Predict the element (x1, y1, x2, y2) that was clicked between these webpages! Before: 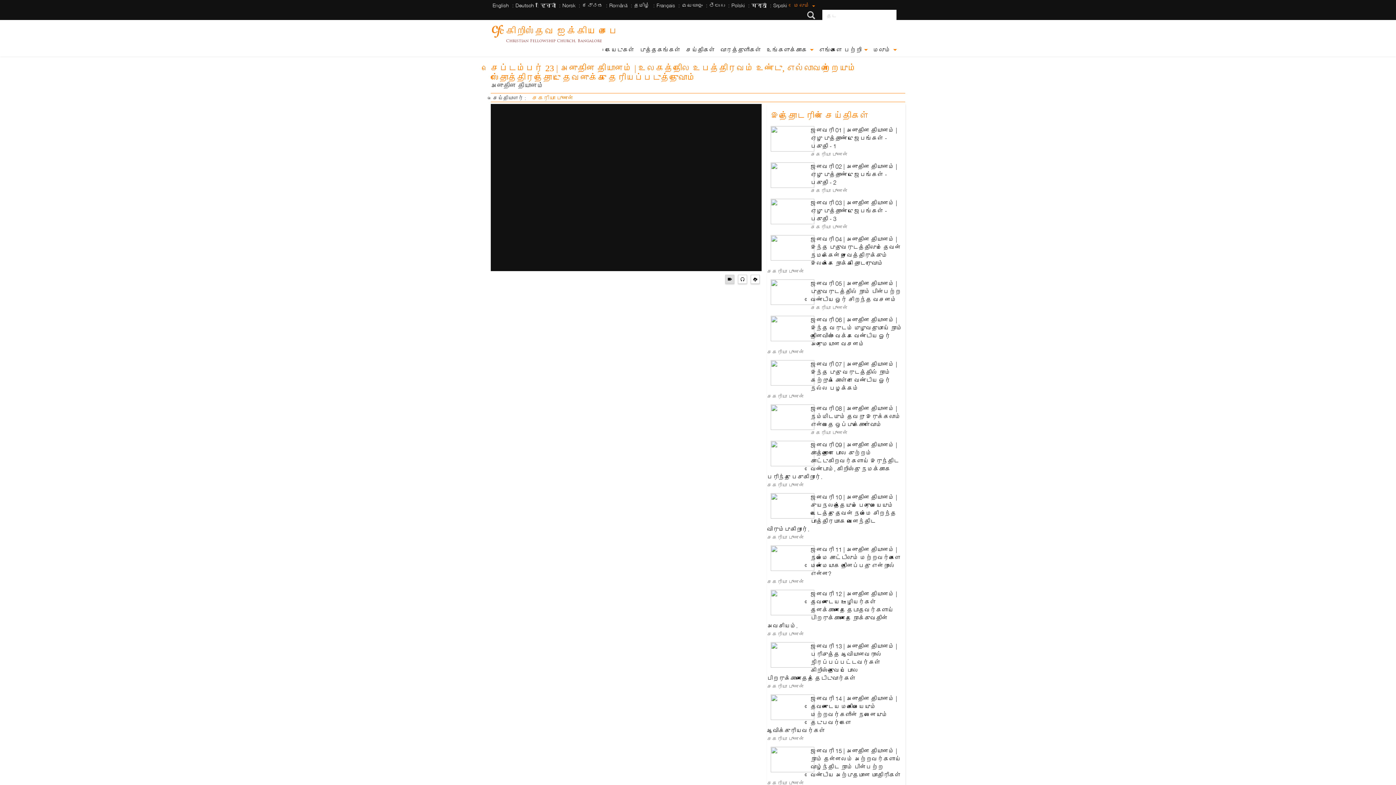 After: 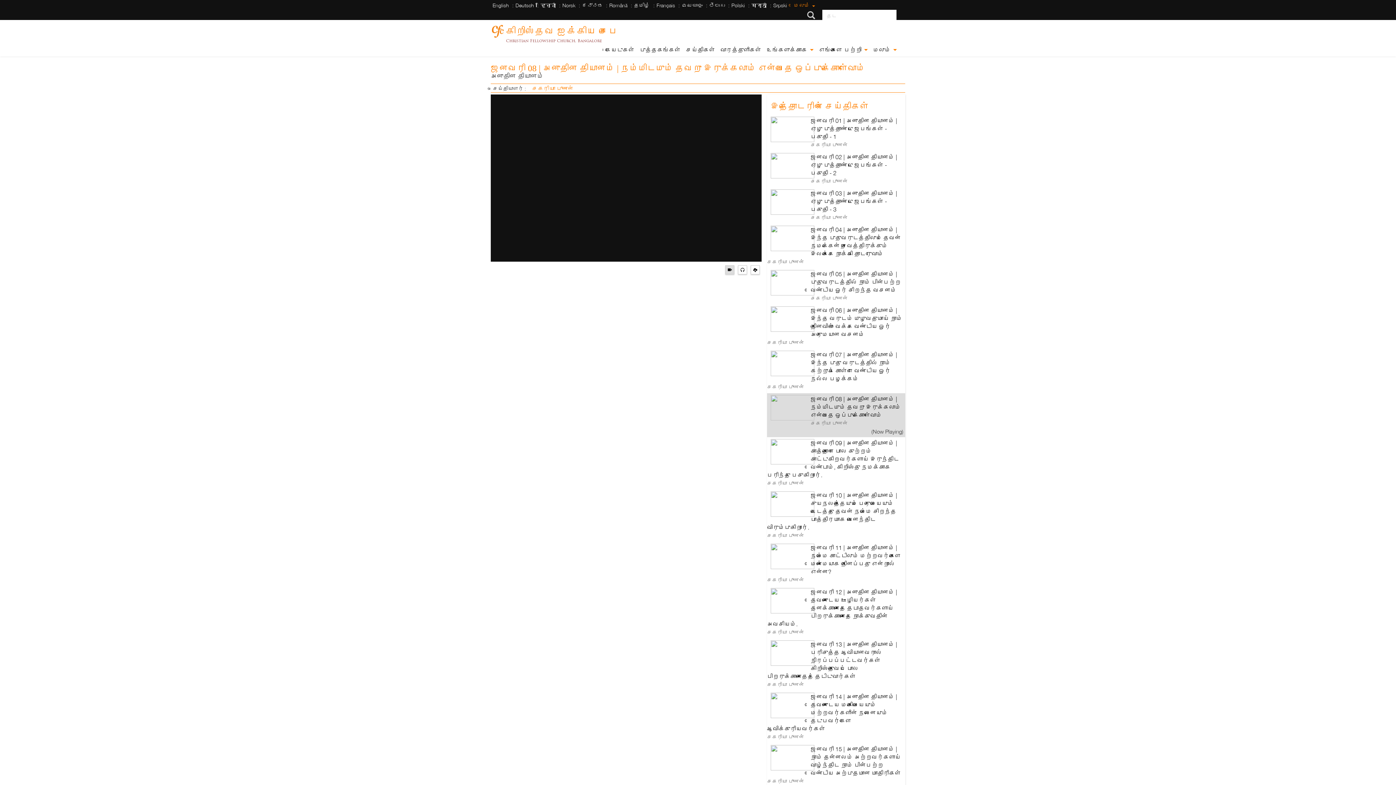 Action: label: ஜனவரி 08 | அனுதின தியானம் | நம்மிடமும் தவறு இருக்கலாம் என்பதை ஒப்புக்கொள்வோம் bbox: (810, 405, 901, 428)